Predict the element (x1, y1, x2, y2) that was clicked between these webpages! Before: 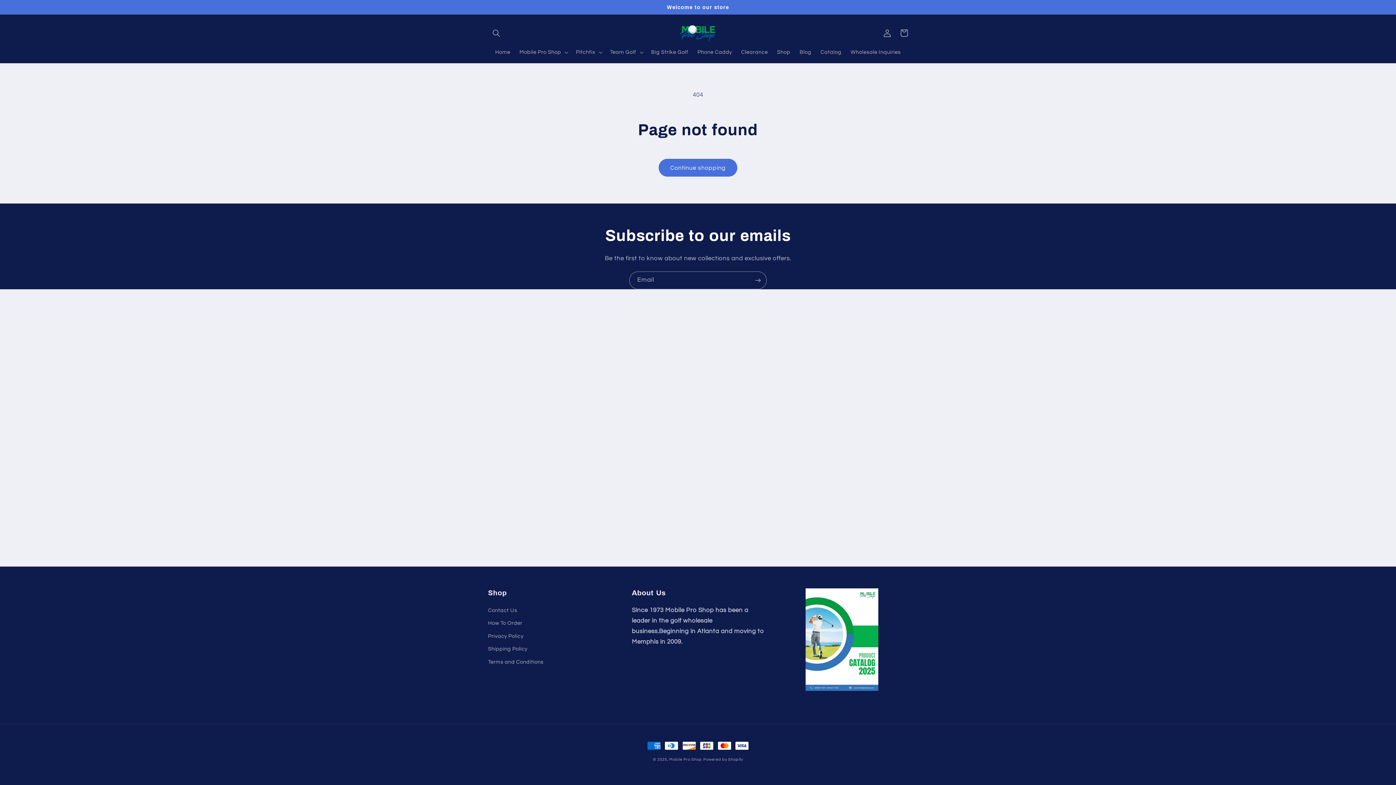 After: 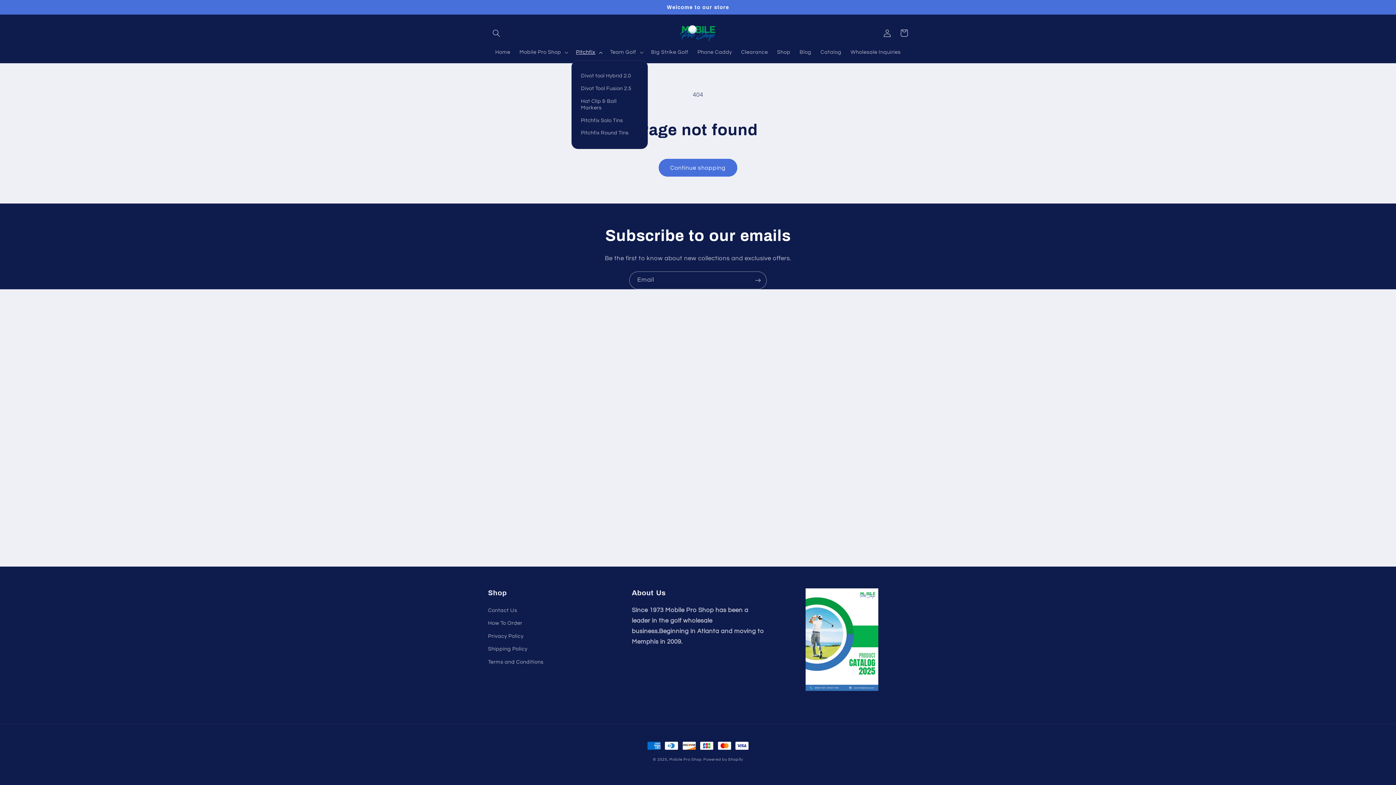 Action: bbox: (571, 44, 605, 60) label: Pitchfix